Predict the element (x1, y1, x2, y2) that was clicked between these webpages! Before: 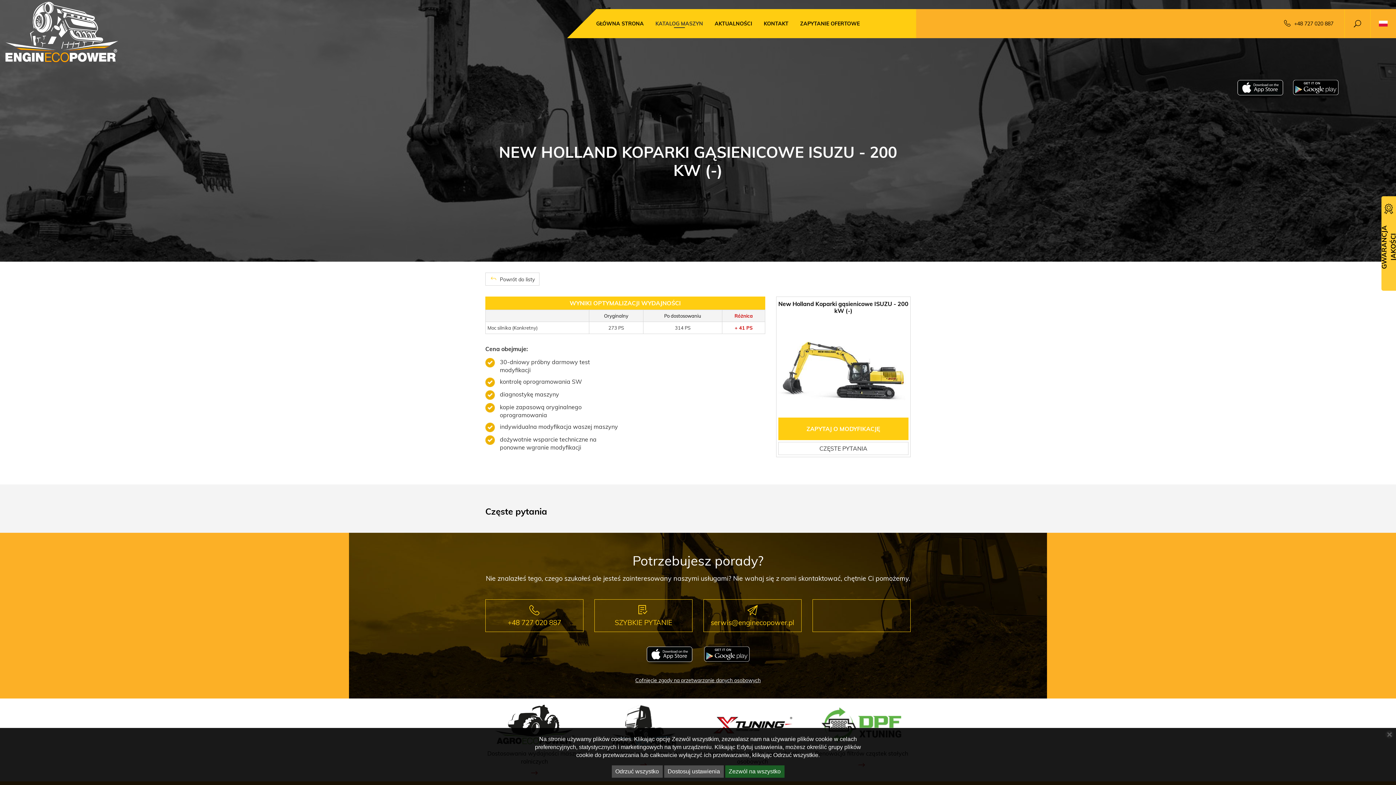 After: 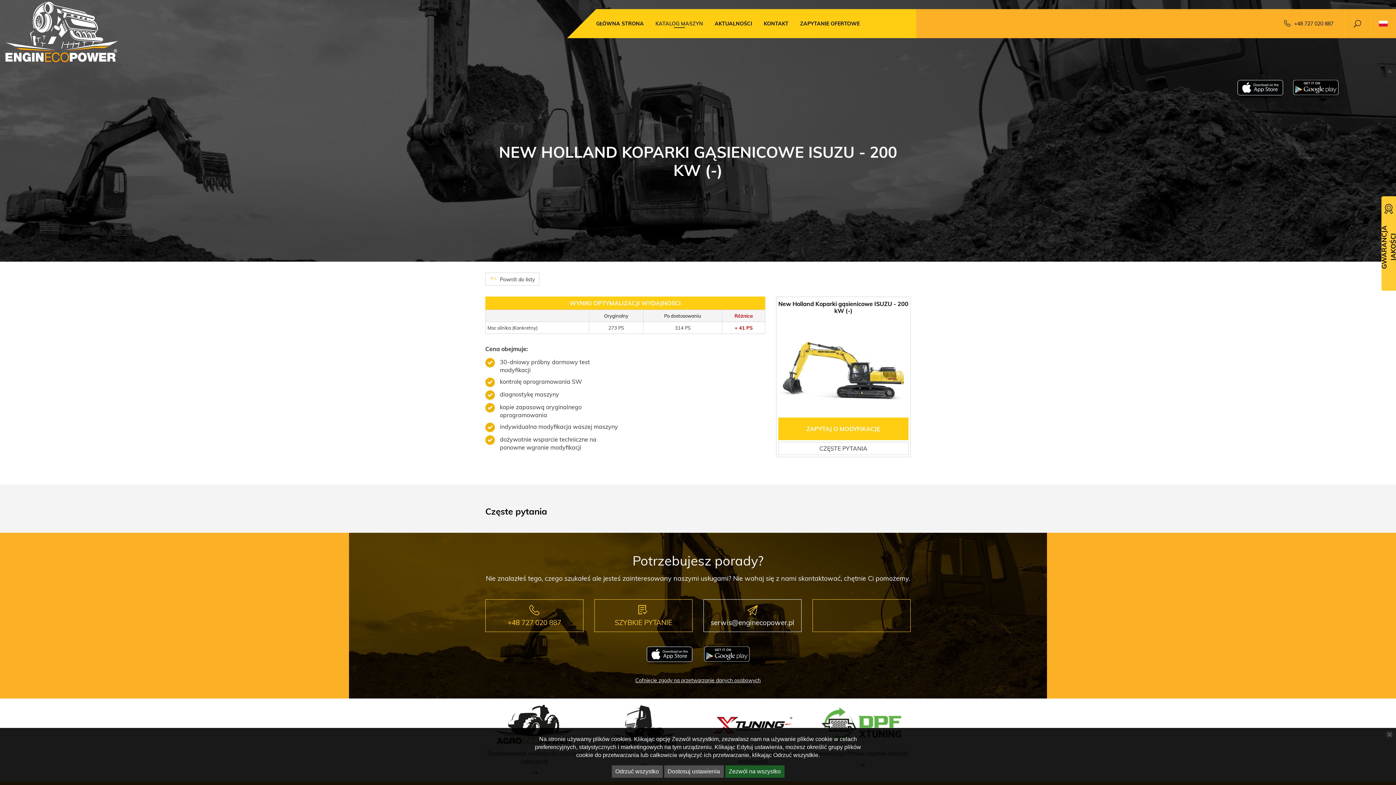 Action: label: serwis@enginecopower.pl bbox: (703, 599, 801, 632)